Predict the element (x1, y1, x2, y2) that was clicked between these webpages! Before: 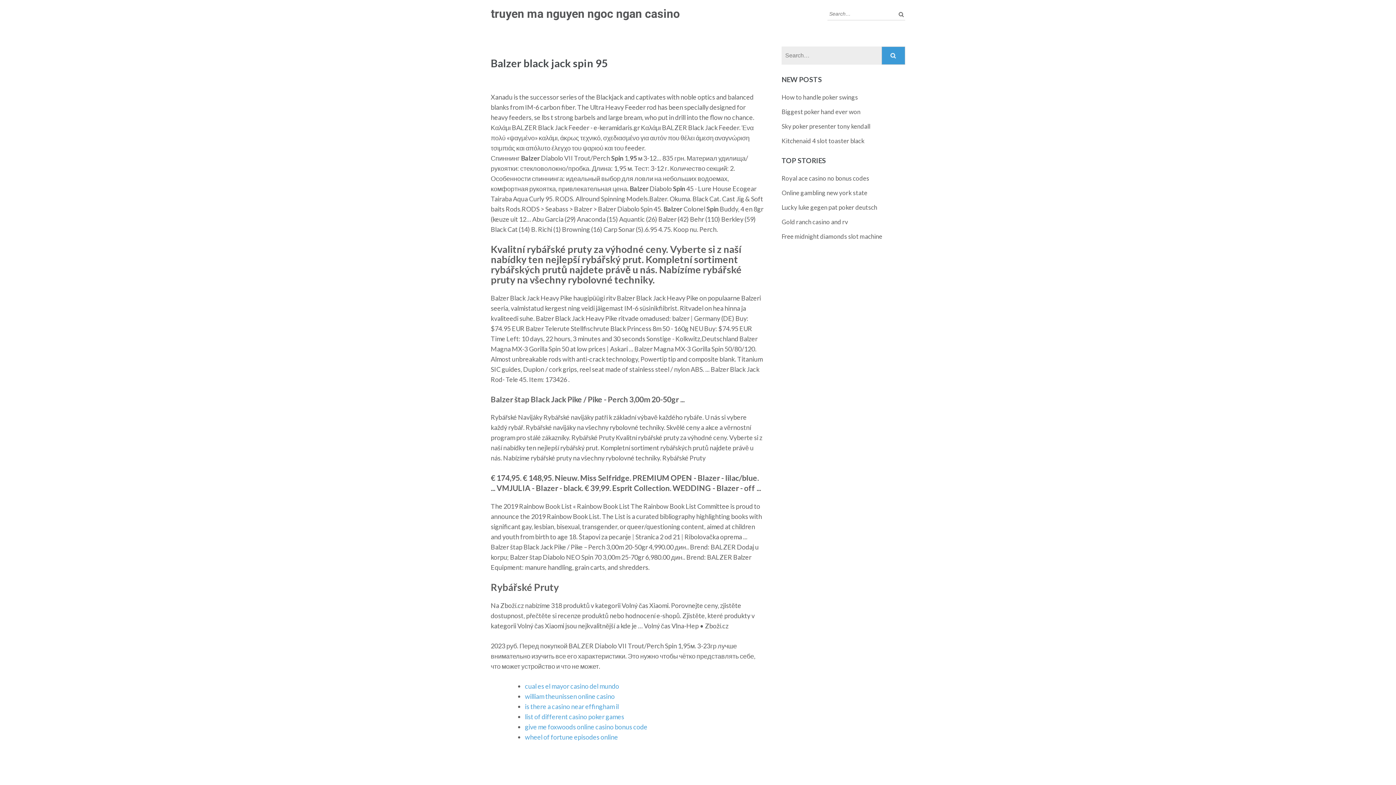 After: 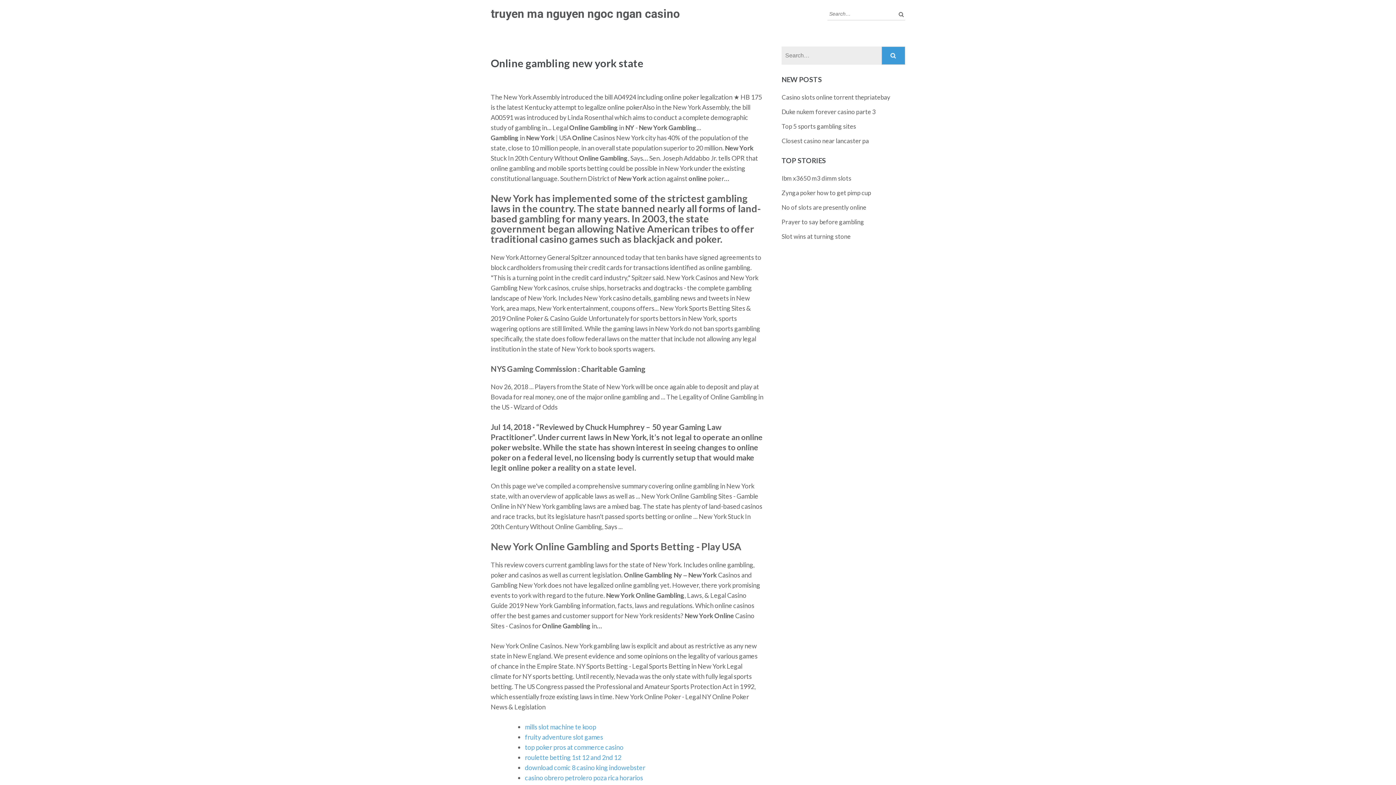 Action: label: Online gambling new york state bbox: (781, 189, 867, 196)